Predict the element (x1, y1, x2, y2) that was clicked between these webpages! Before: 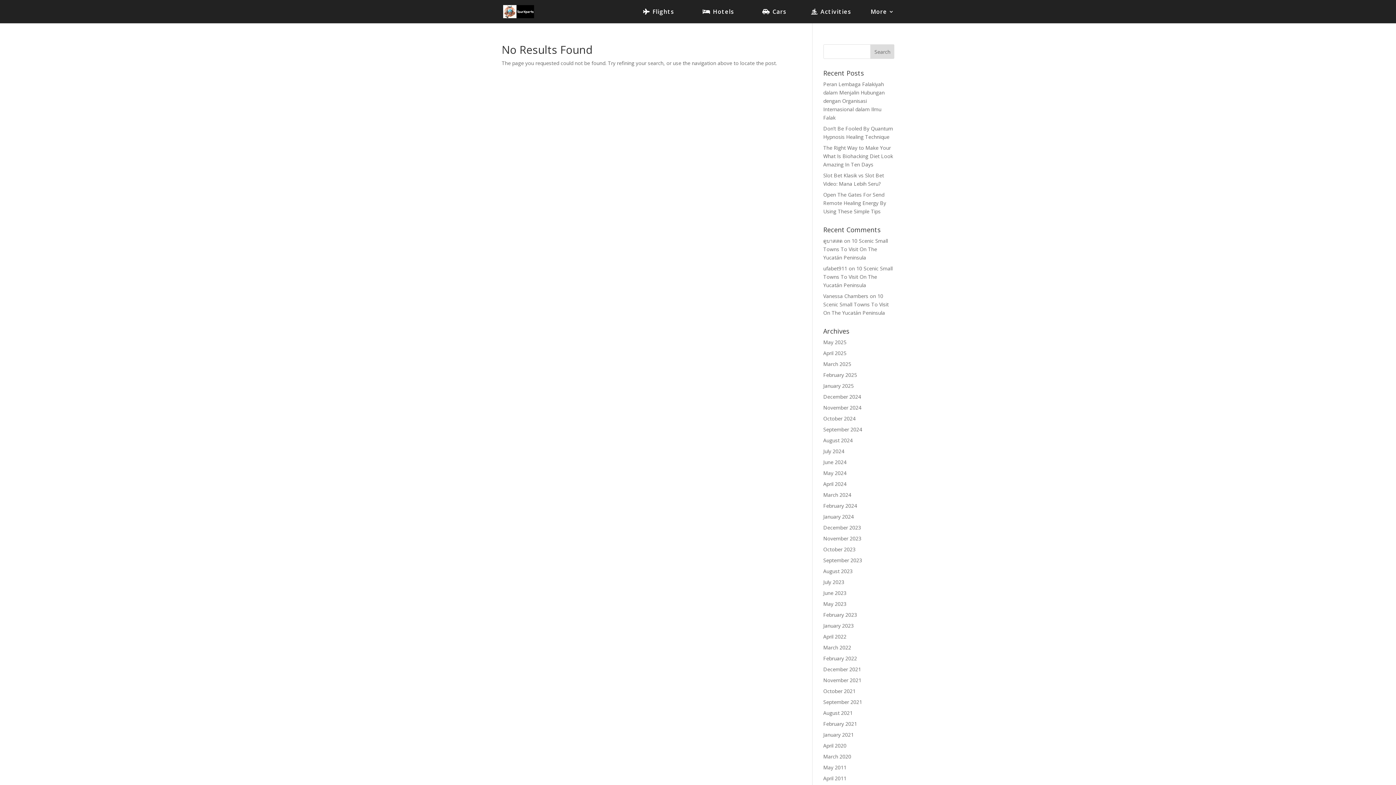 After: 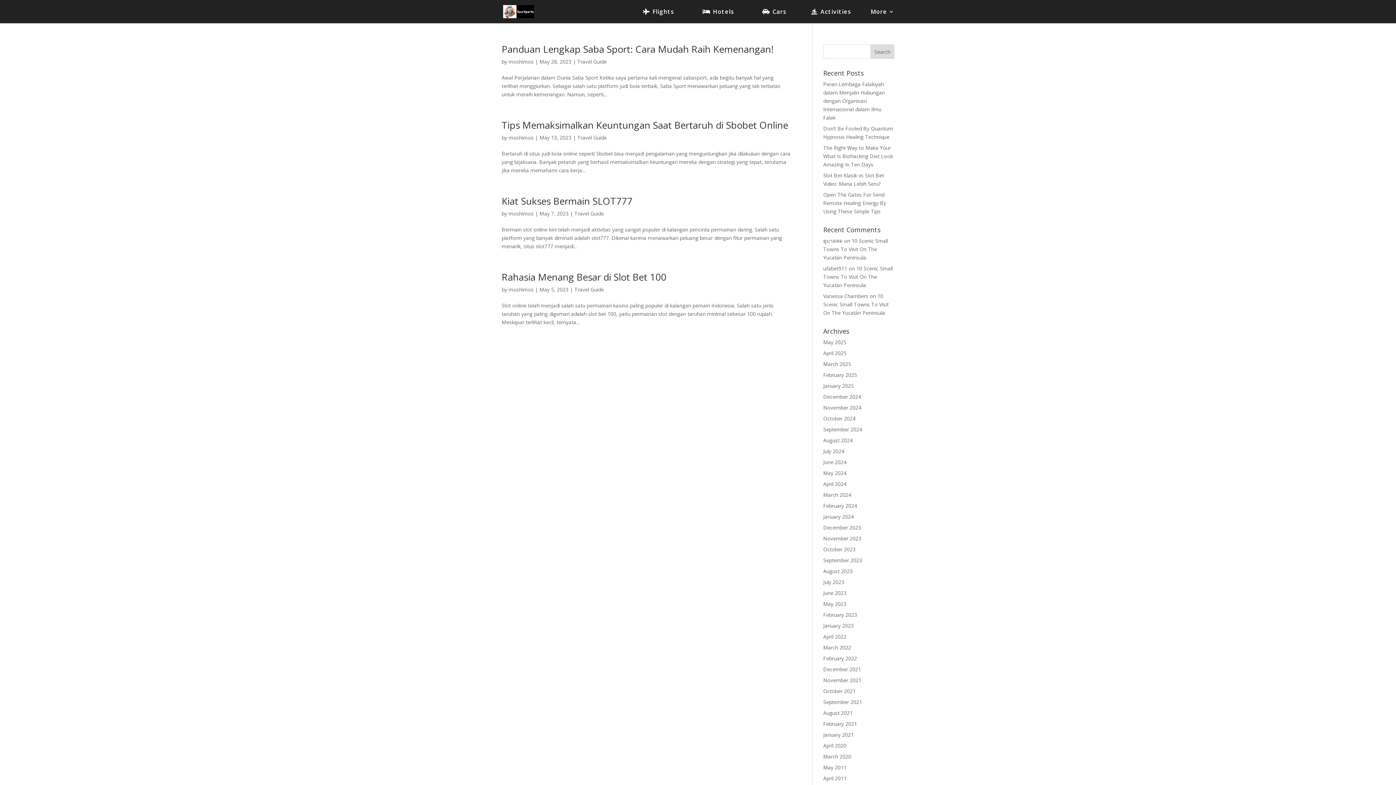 Action: bbox: (823, 600, 846, 607) label: May 2023